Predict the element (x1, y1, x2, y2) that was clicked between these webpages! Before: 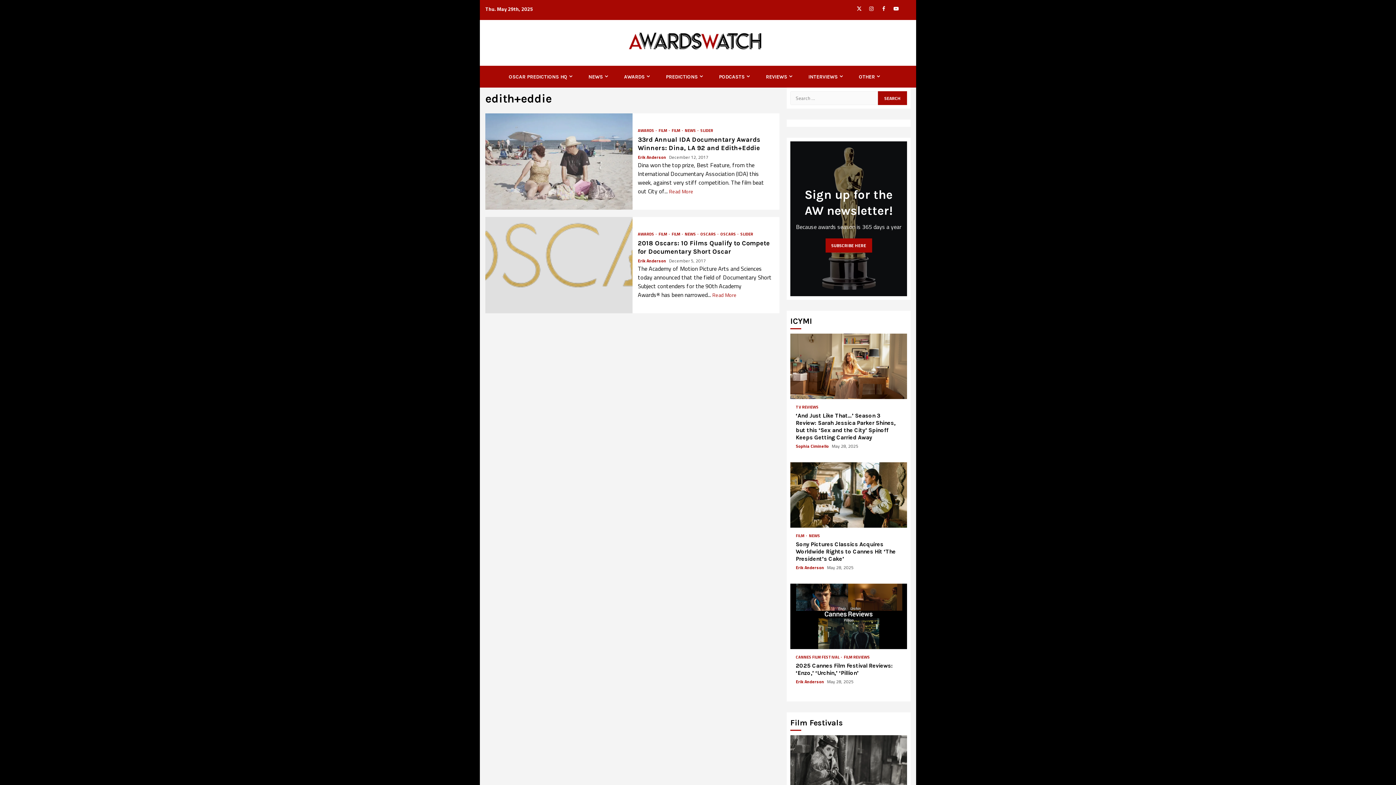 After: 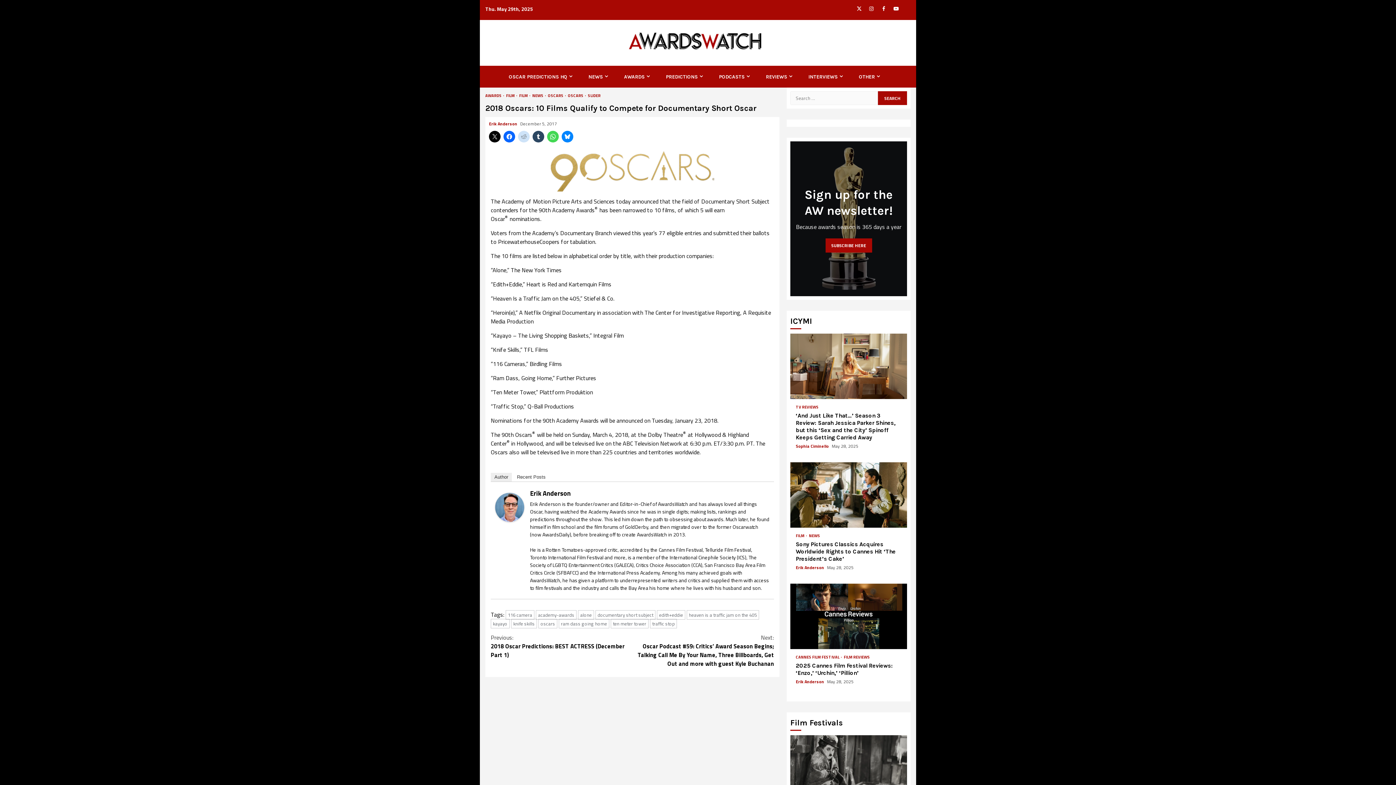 Action: bbox: (712, 291, 736, 298) label: Read More